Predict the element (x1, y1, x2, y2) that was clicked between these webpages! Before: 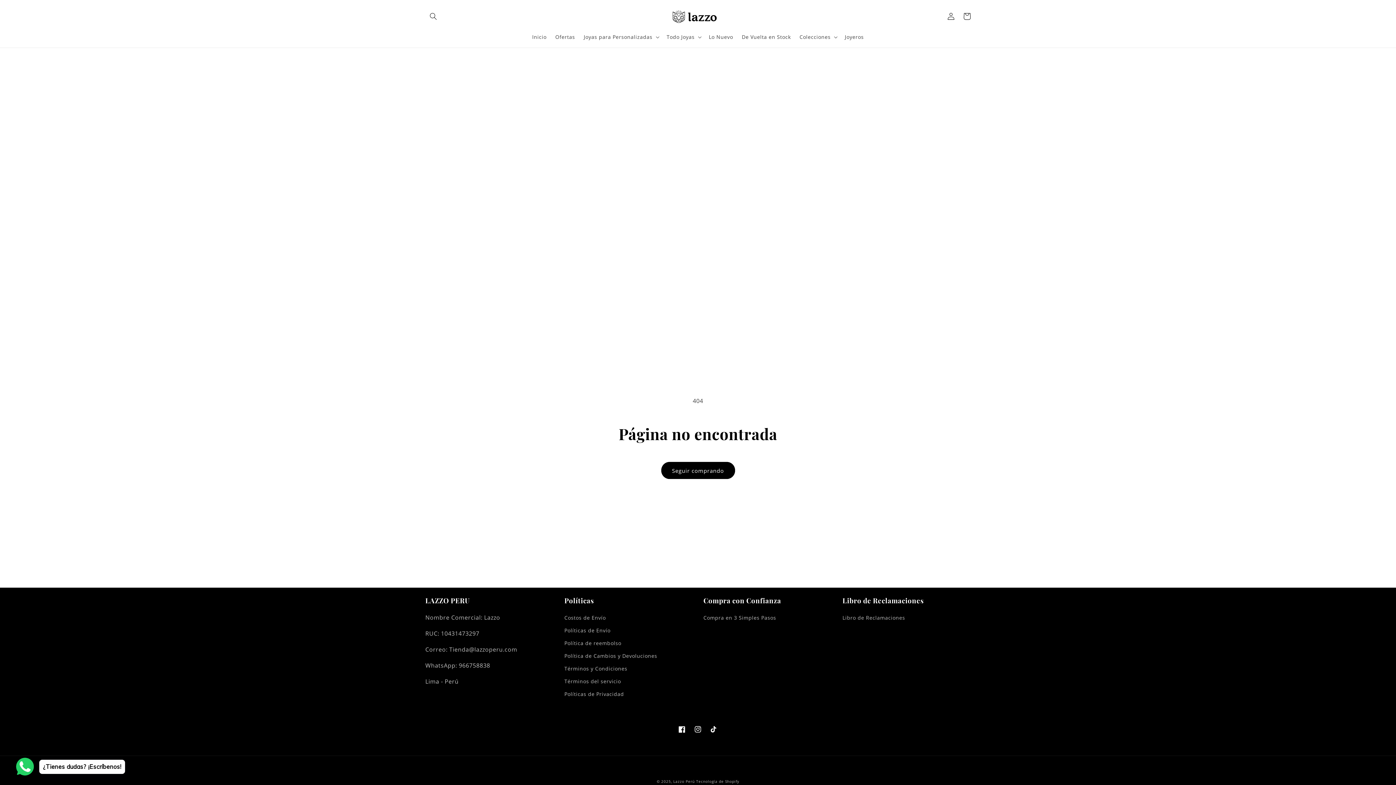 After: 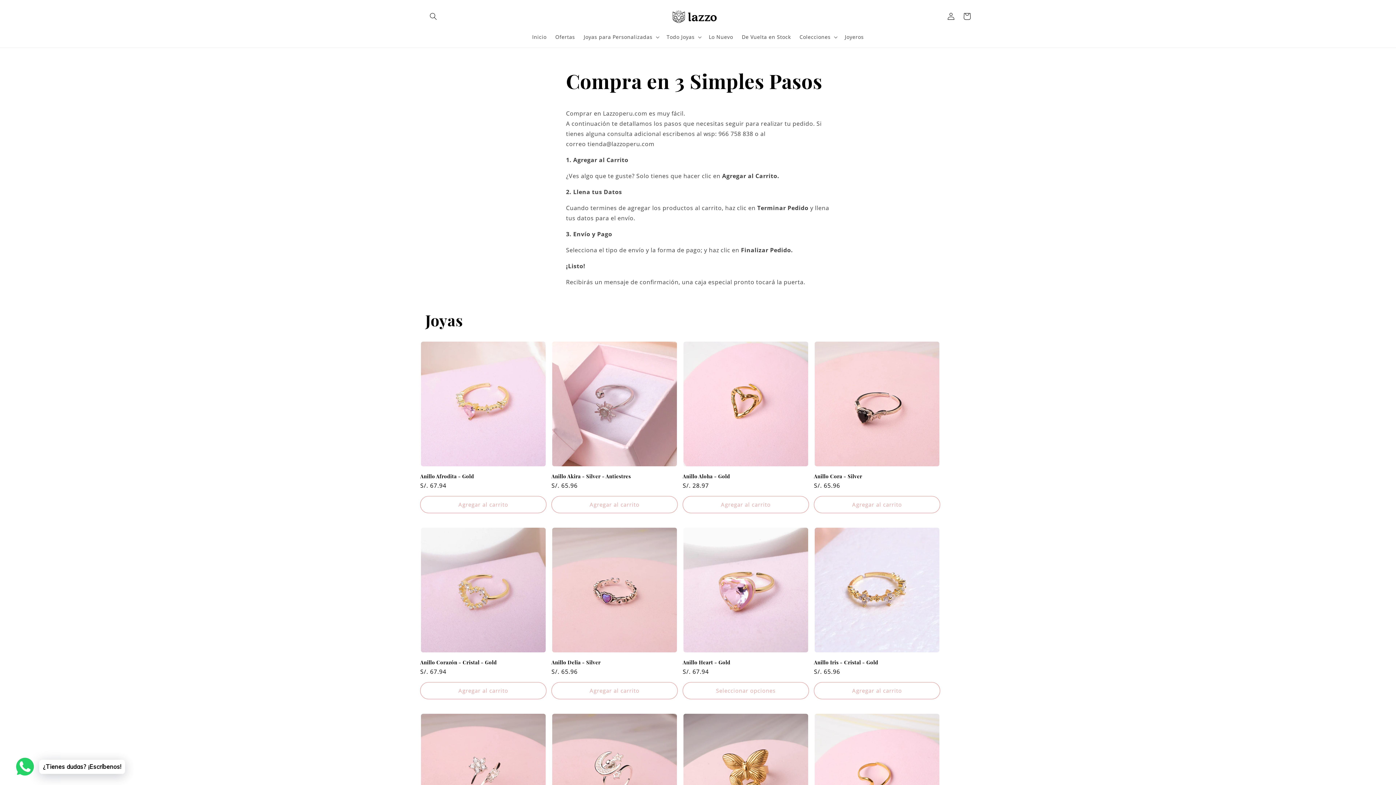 Action: label: Compra en 3 Simples Pasos bbox: (703, 613, 776, 624)